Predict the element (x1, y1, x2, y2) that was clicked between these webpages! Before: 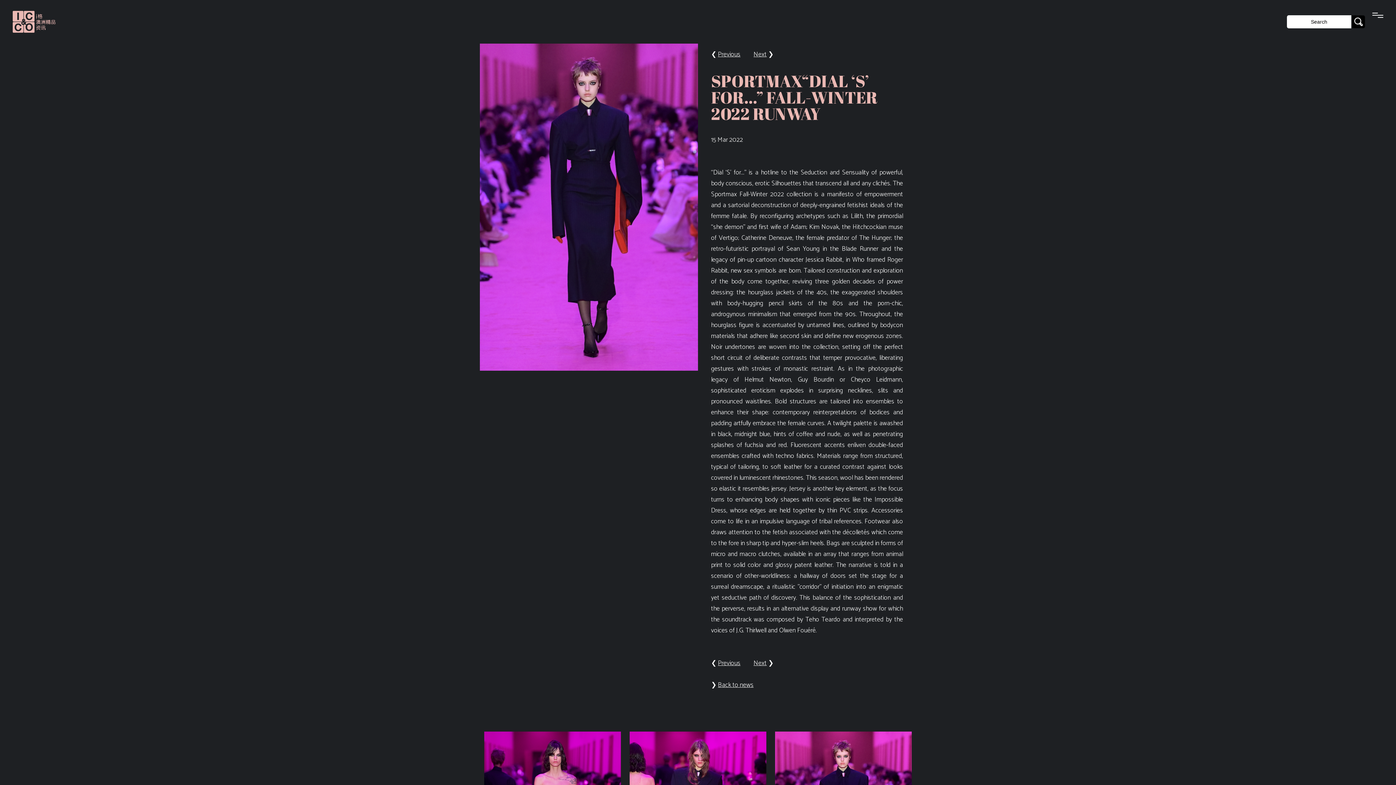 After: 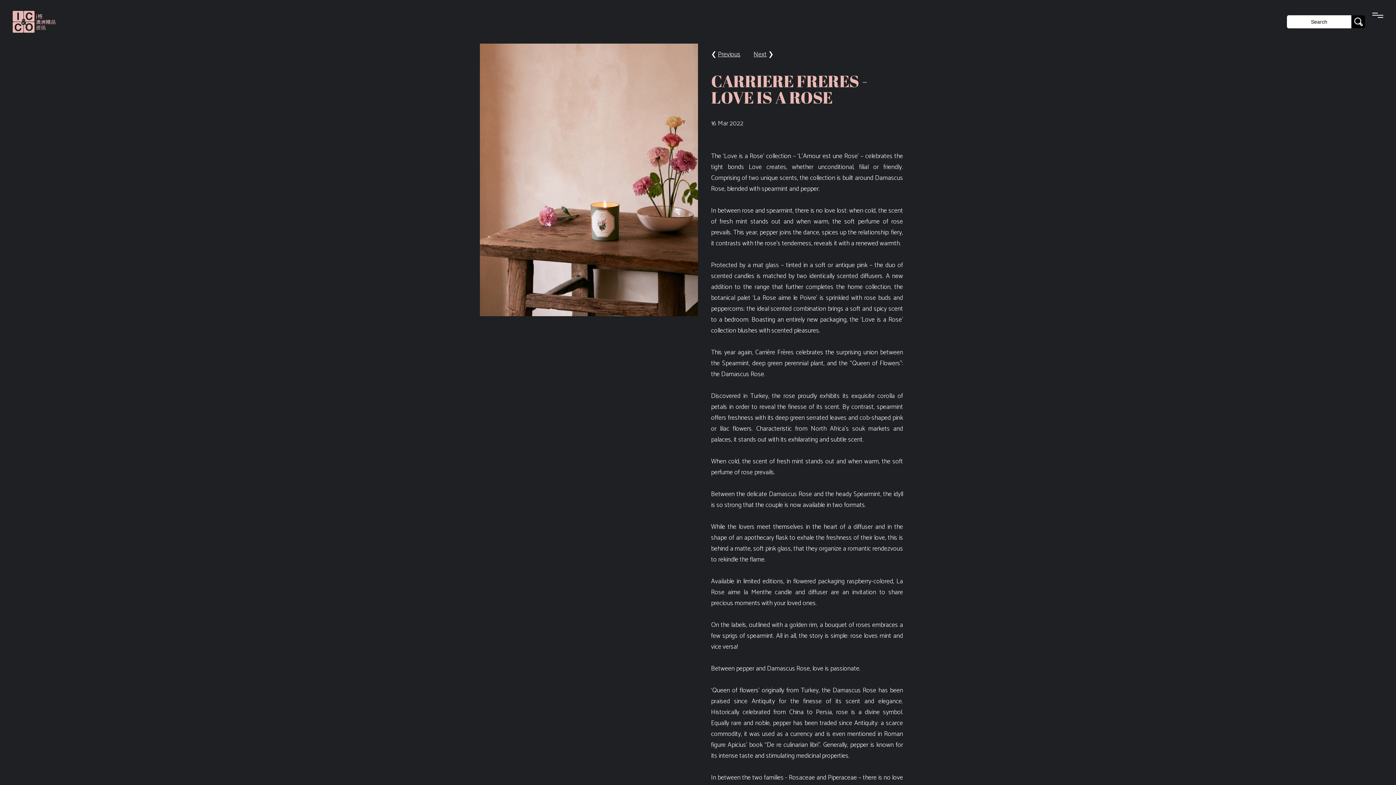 Action: label: Next bbox: (753, 49, 766, 60)